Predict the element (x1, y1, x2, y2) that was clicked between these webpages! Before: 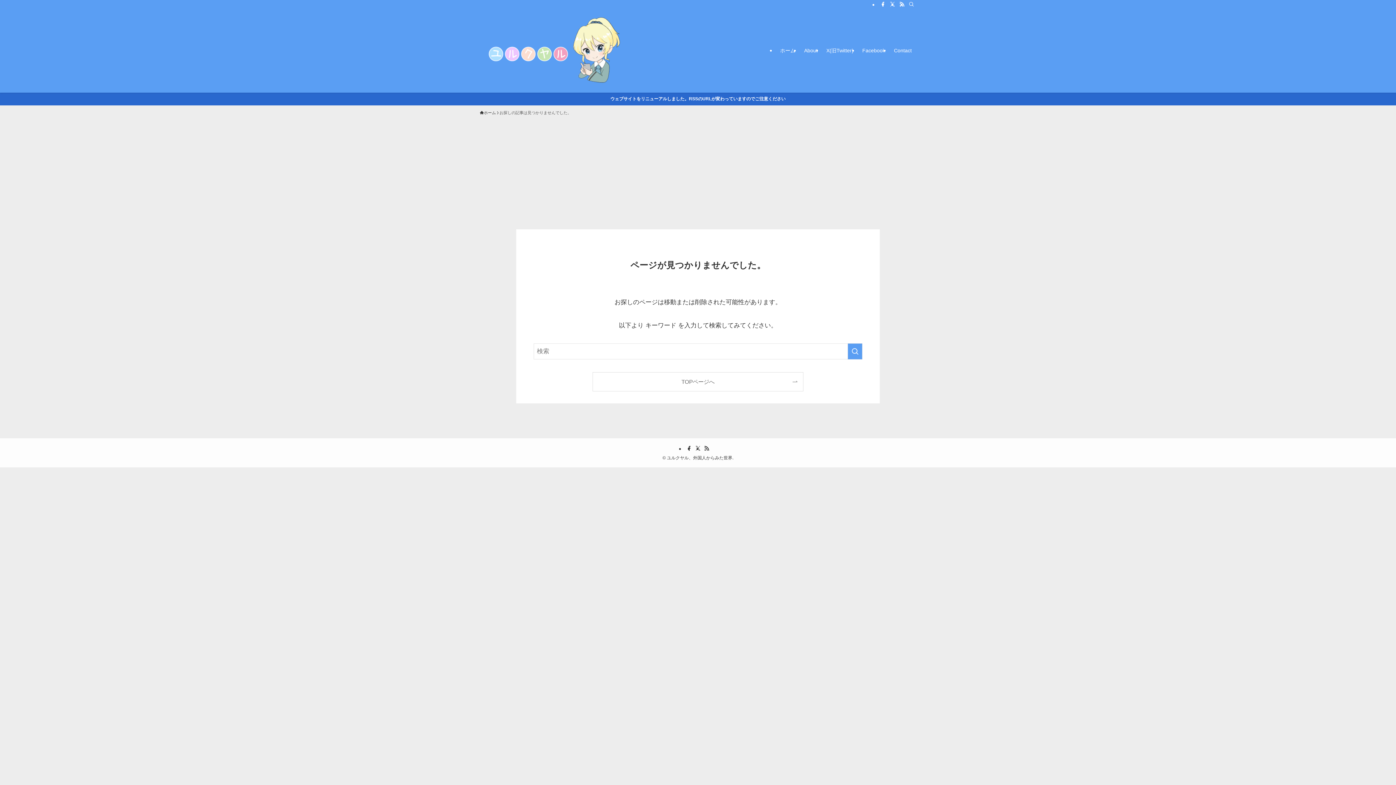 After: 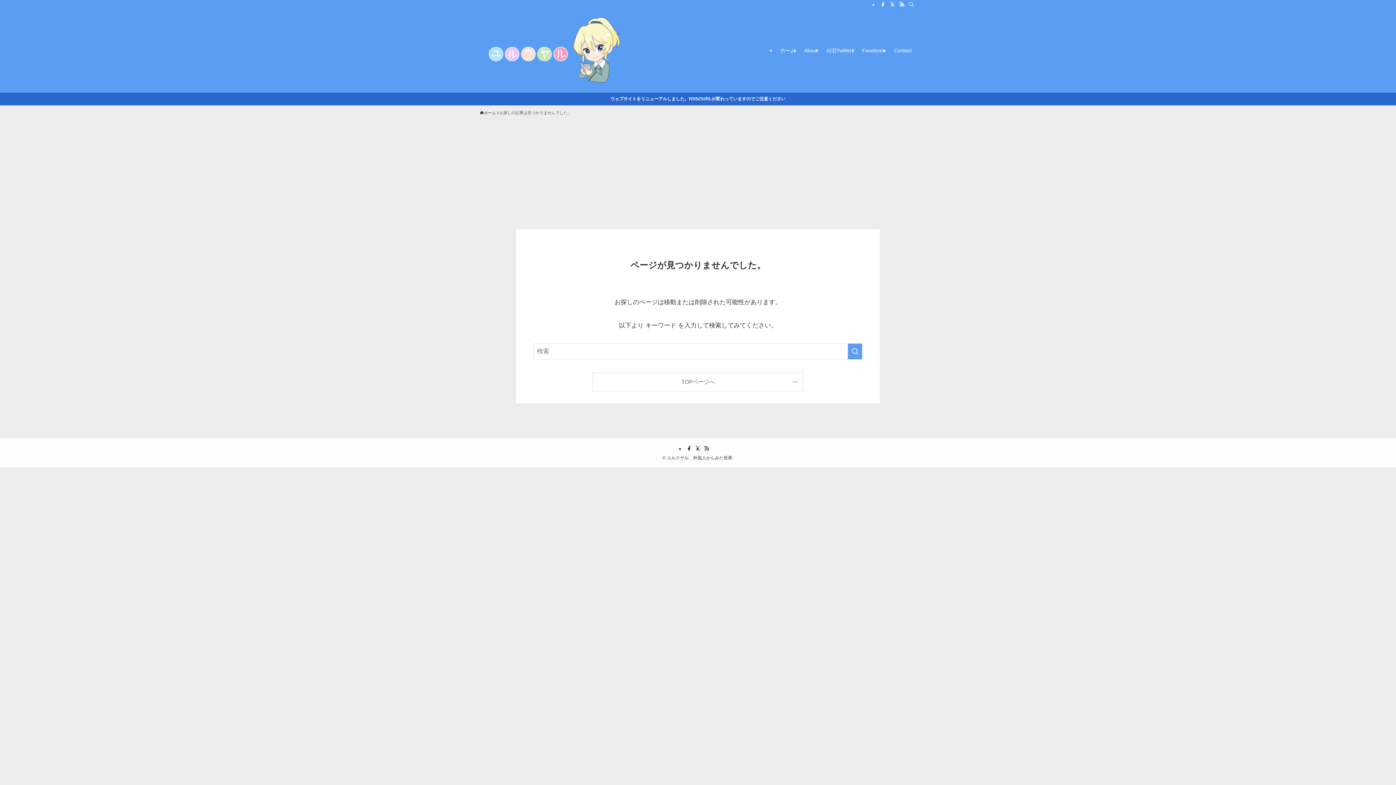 Action: label: rss bbox: (703, 445, 710, 452)